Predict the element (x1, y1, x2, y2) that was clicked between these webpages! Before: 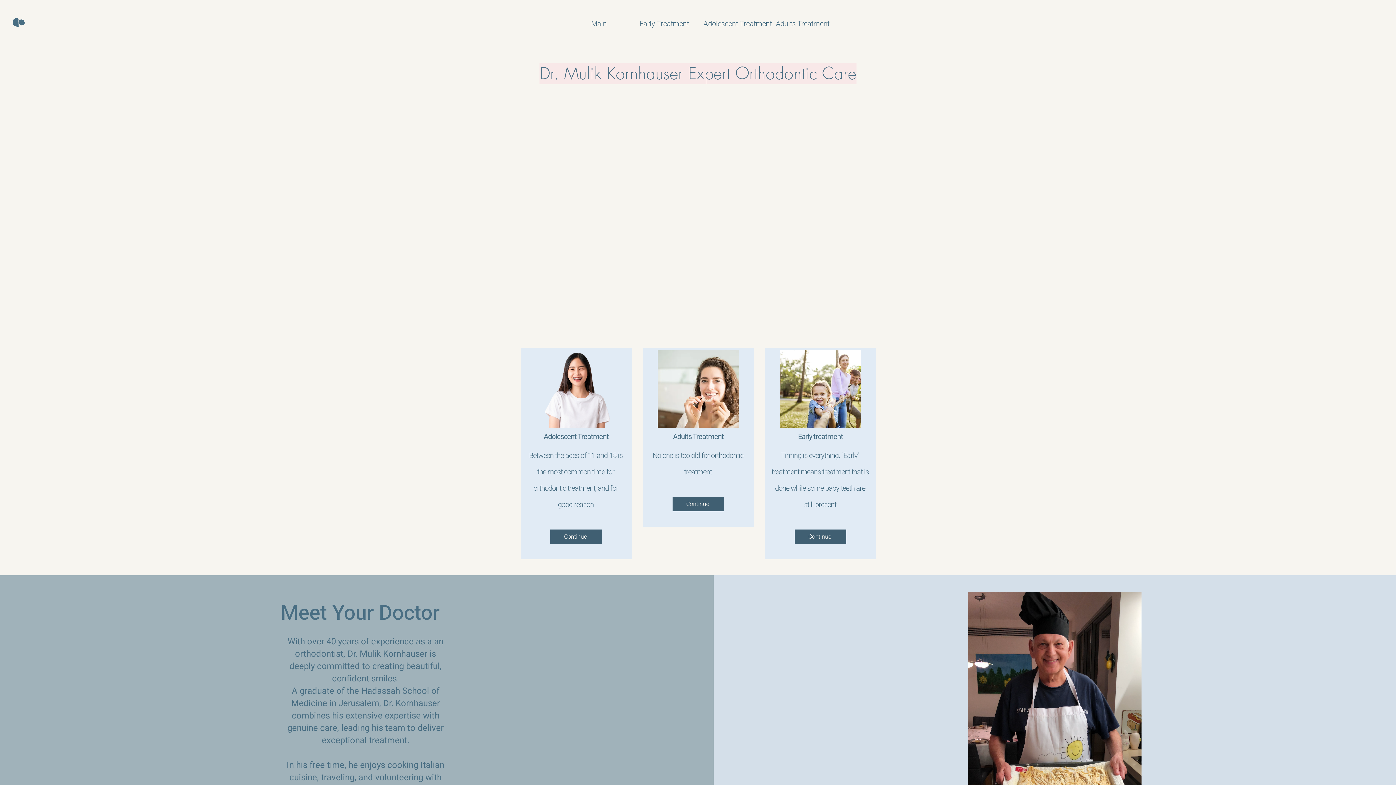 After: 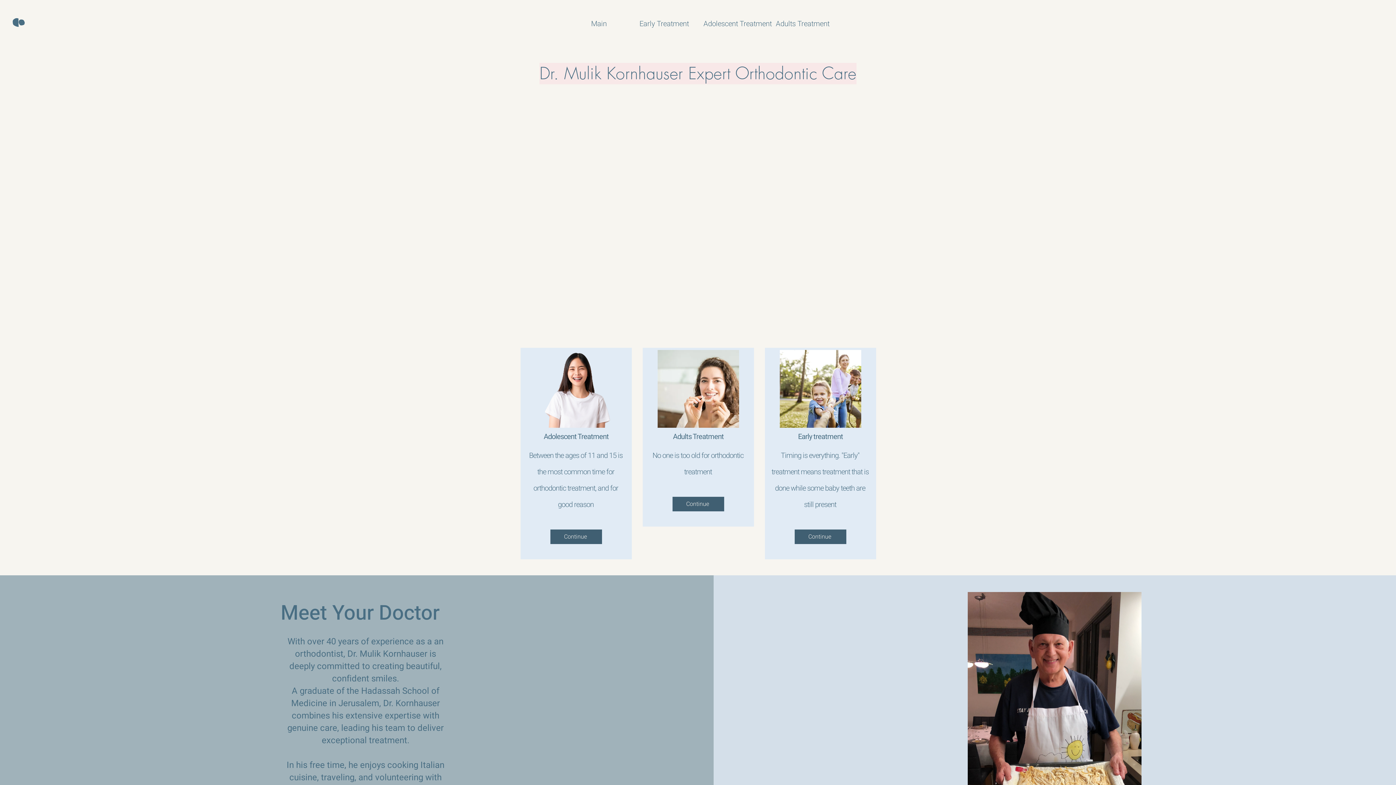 Action: bbox: (25, 18, 79, 41) label: Dr. Mulik Kornhauser Expert Orthodontic Care